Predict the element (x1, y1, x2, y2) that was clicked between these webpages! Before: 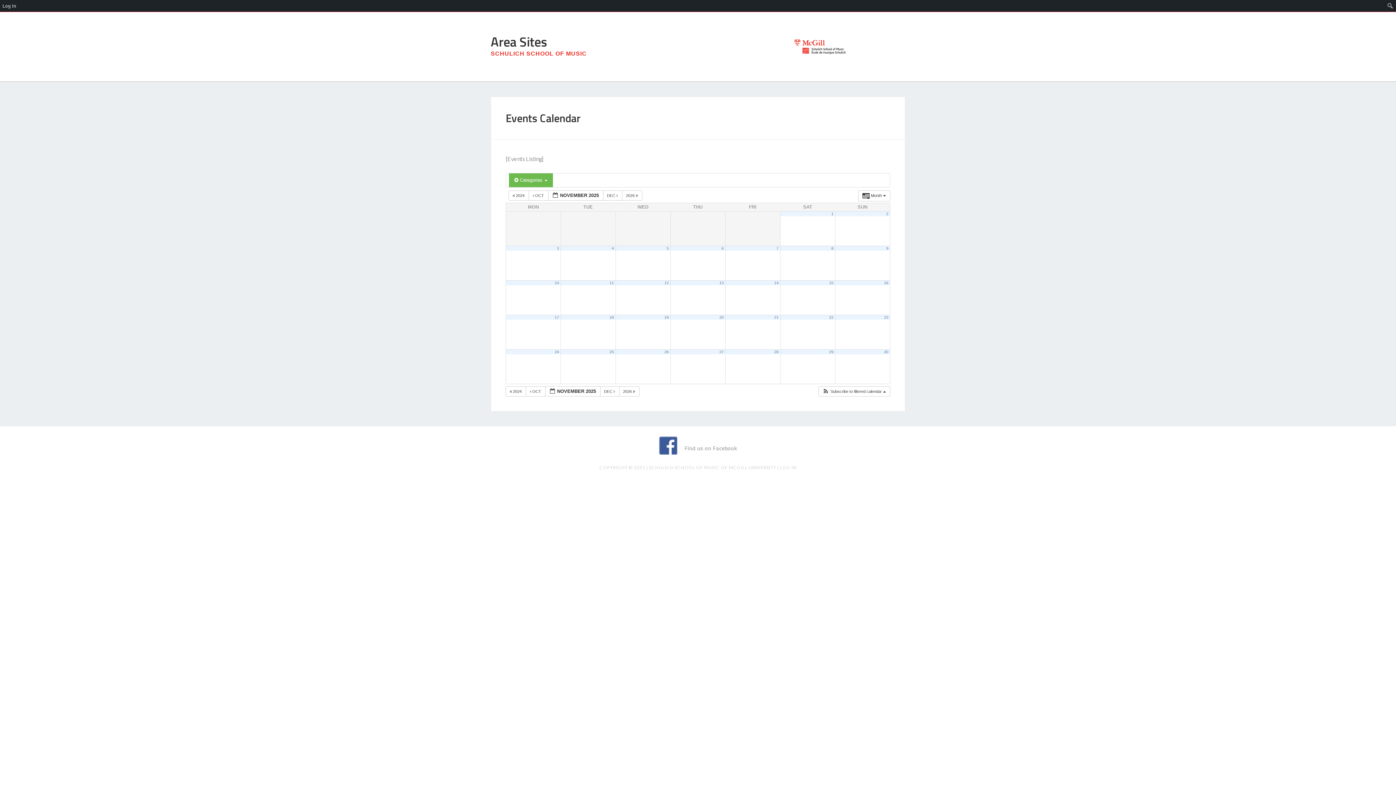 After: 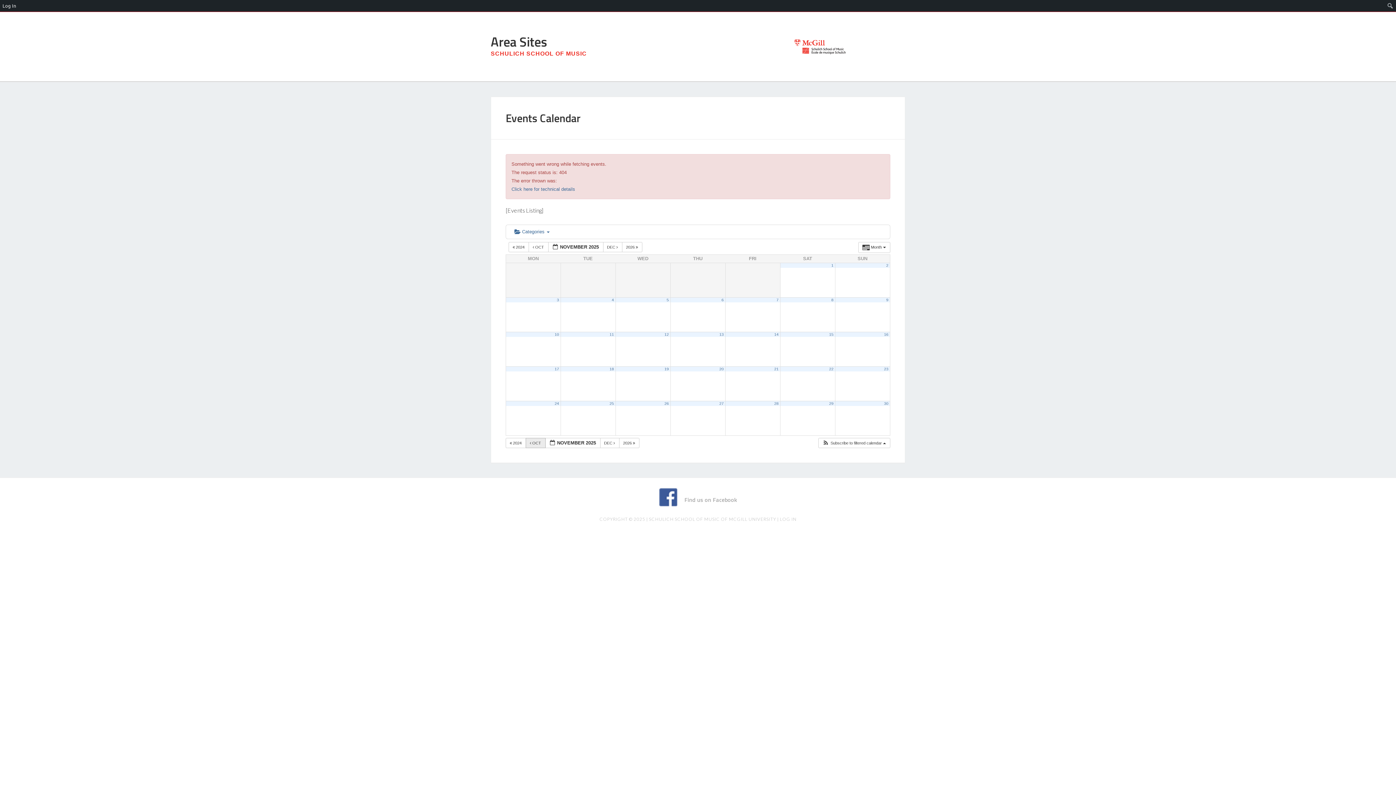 Action: label:  OCT  bbox: (525, 386, 545, 396)